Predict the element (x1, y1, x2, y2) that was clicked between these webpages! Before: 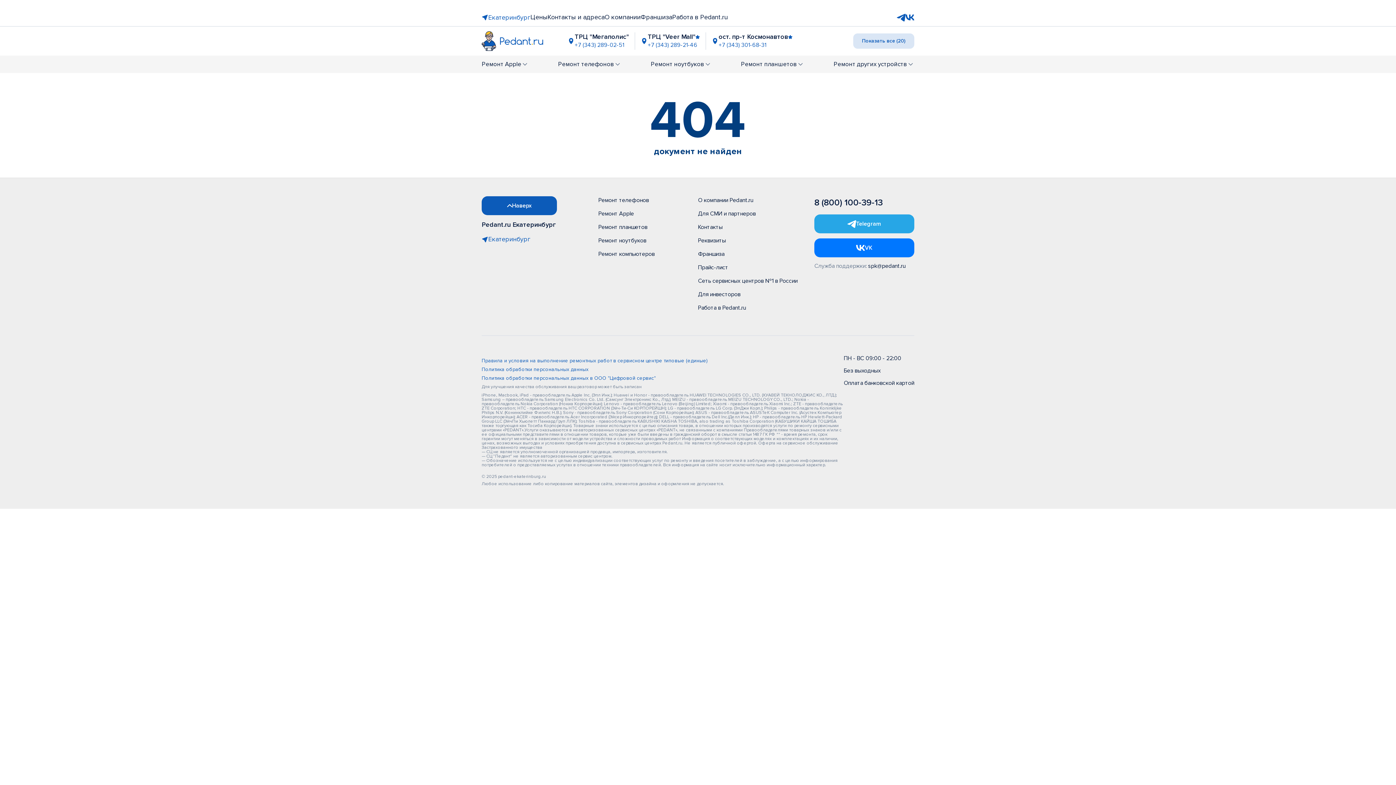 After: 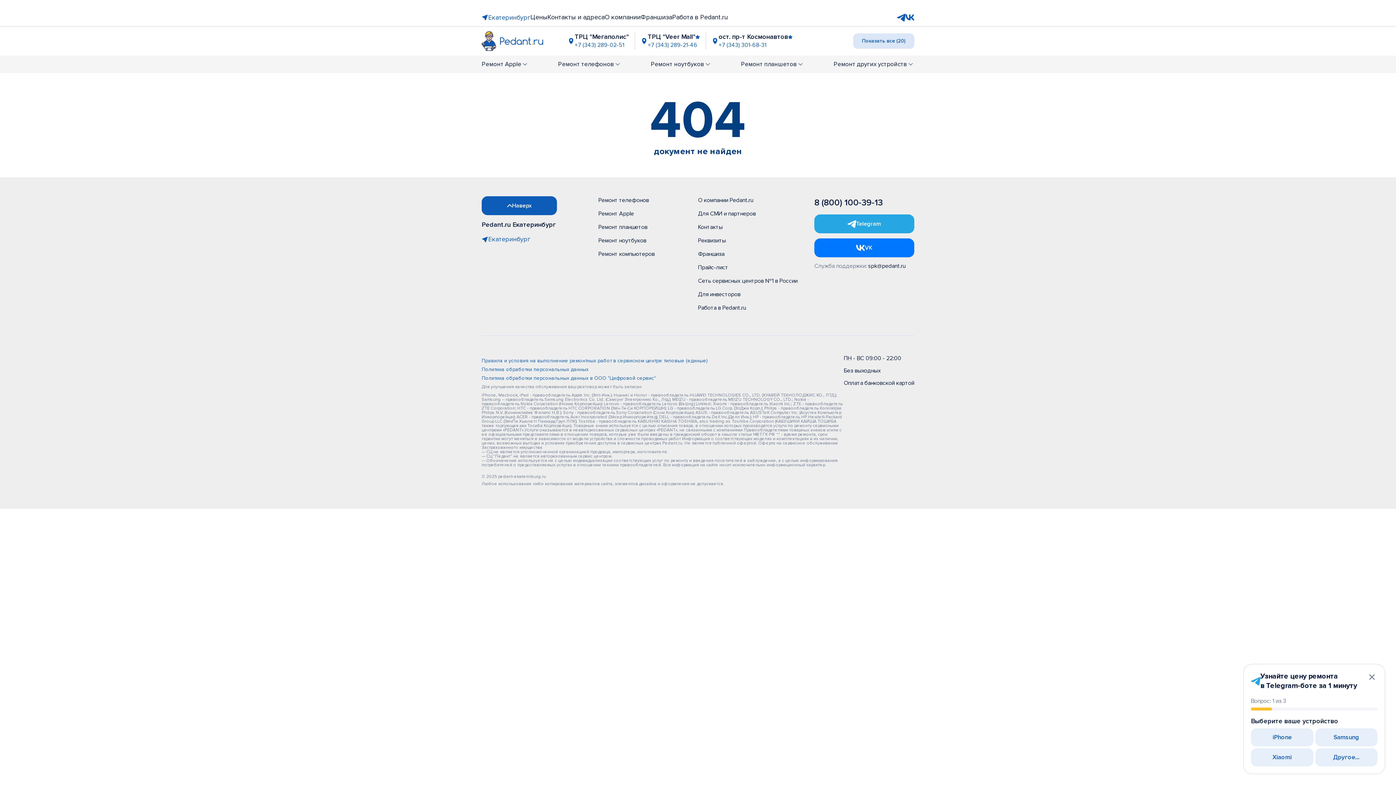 Action: label: Telegram bbox: (897, 13, 905, 21)